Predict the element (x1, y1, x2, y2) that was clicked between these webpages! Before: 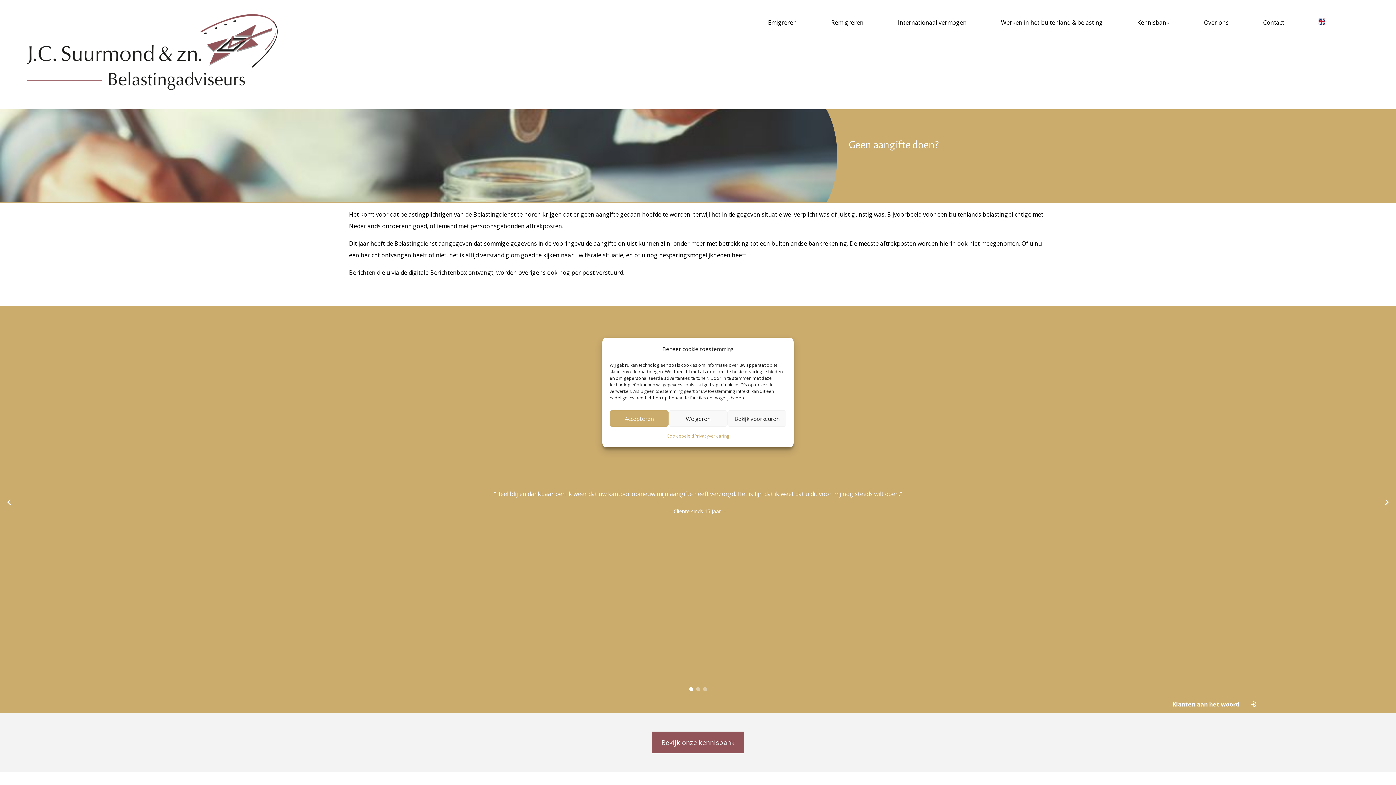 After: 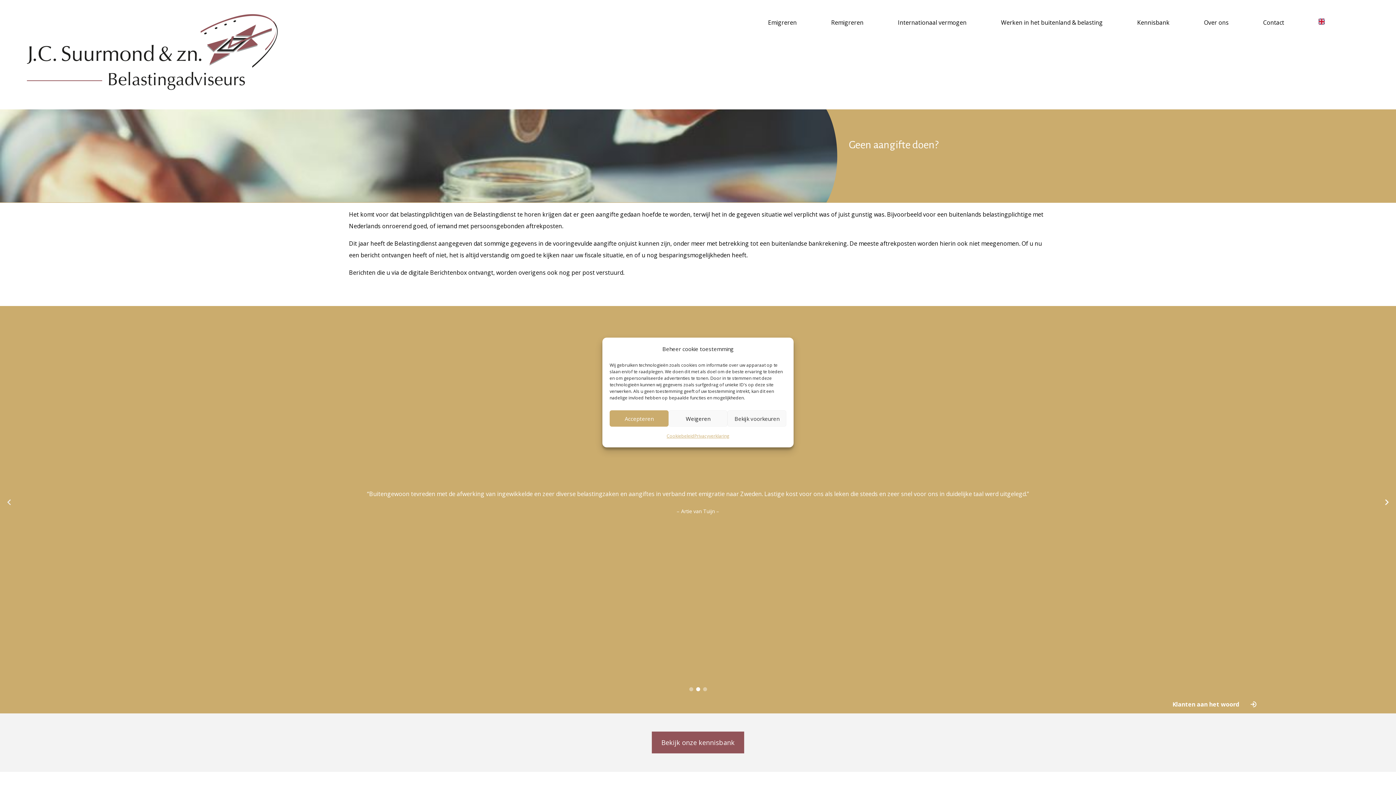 Action: label: Previous slide bbox: (3, 497, 14, 508)